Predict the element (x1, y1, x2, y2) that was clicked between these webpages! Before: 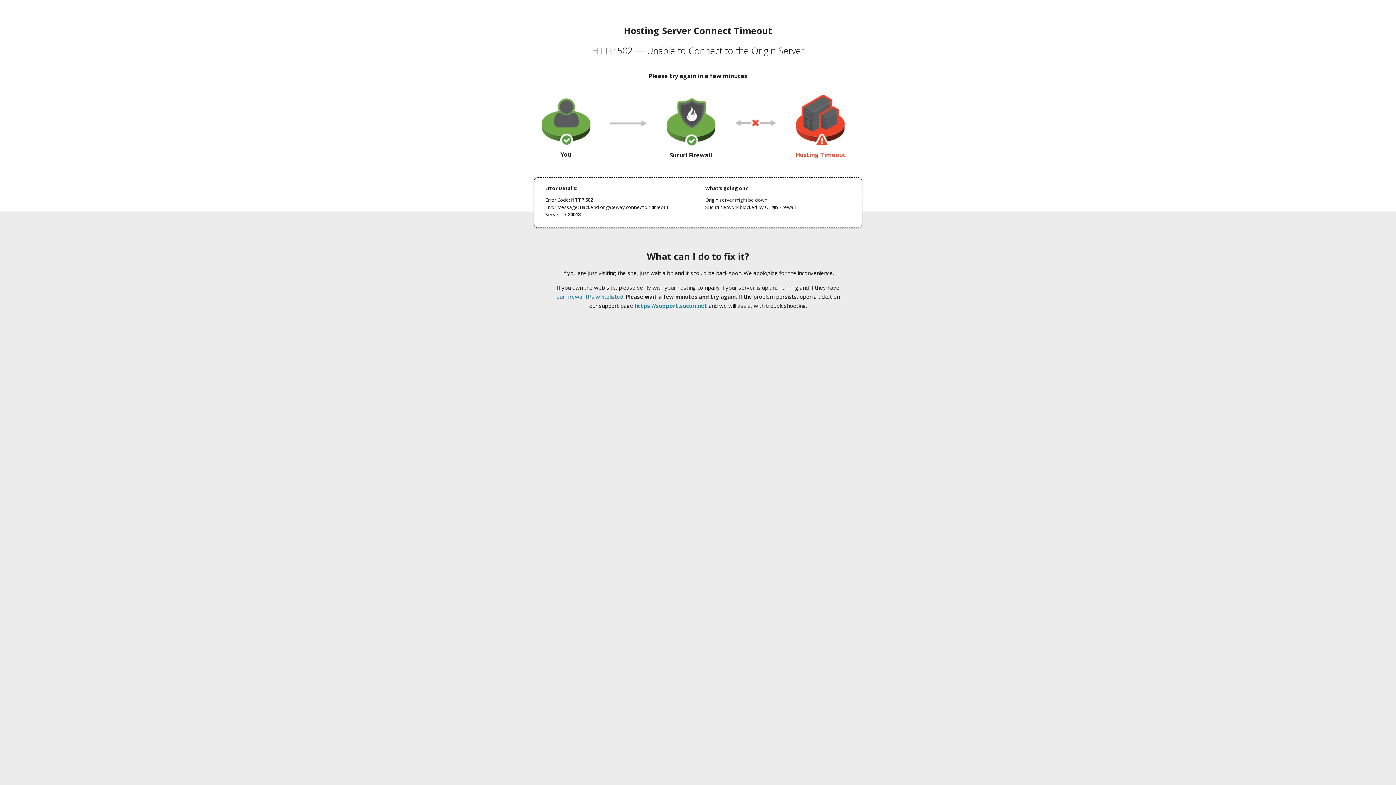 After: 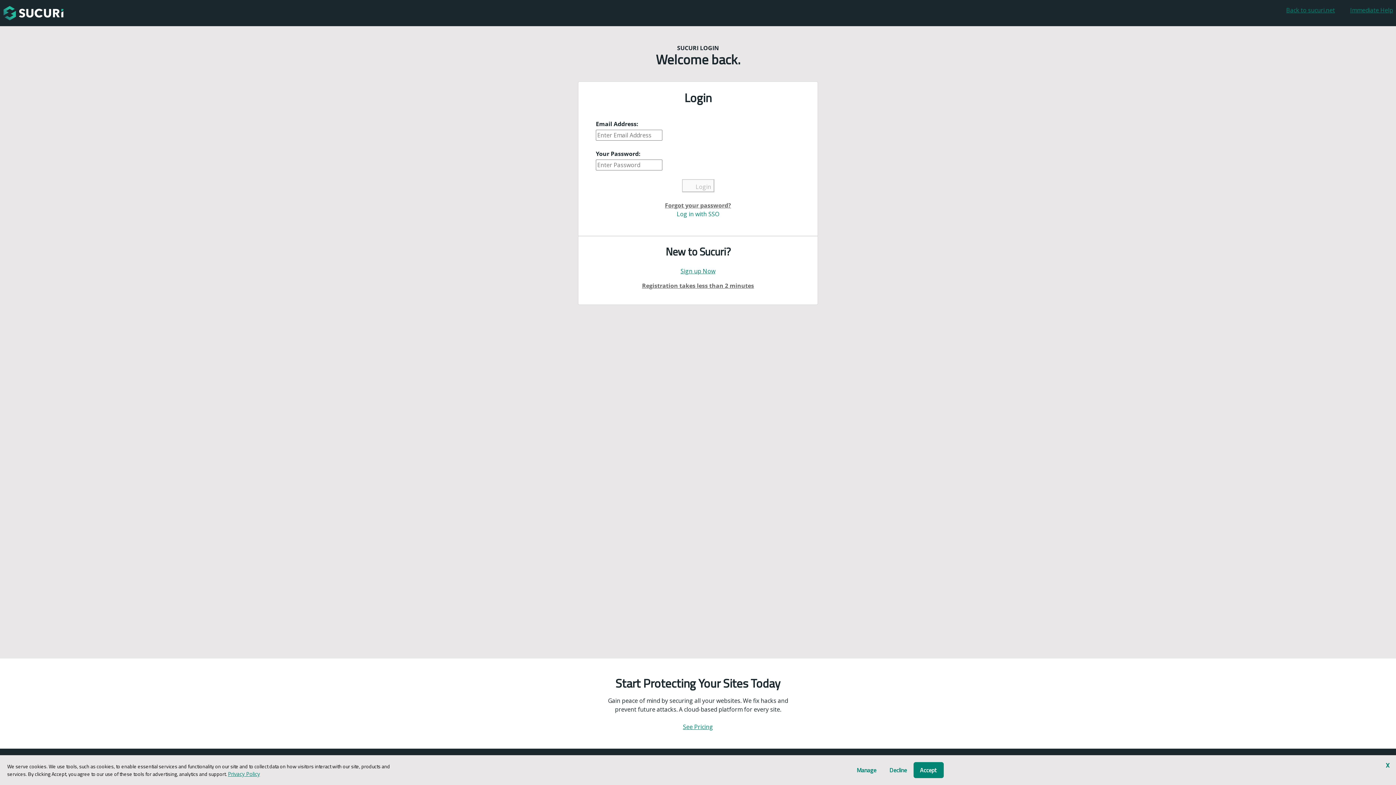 Action: bbox: (634, 302, 707, 309) label: https://support.sucuri.net